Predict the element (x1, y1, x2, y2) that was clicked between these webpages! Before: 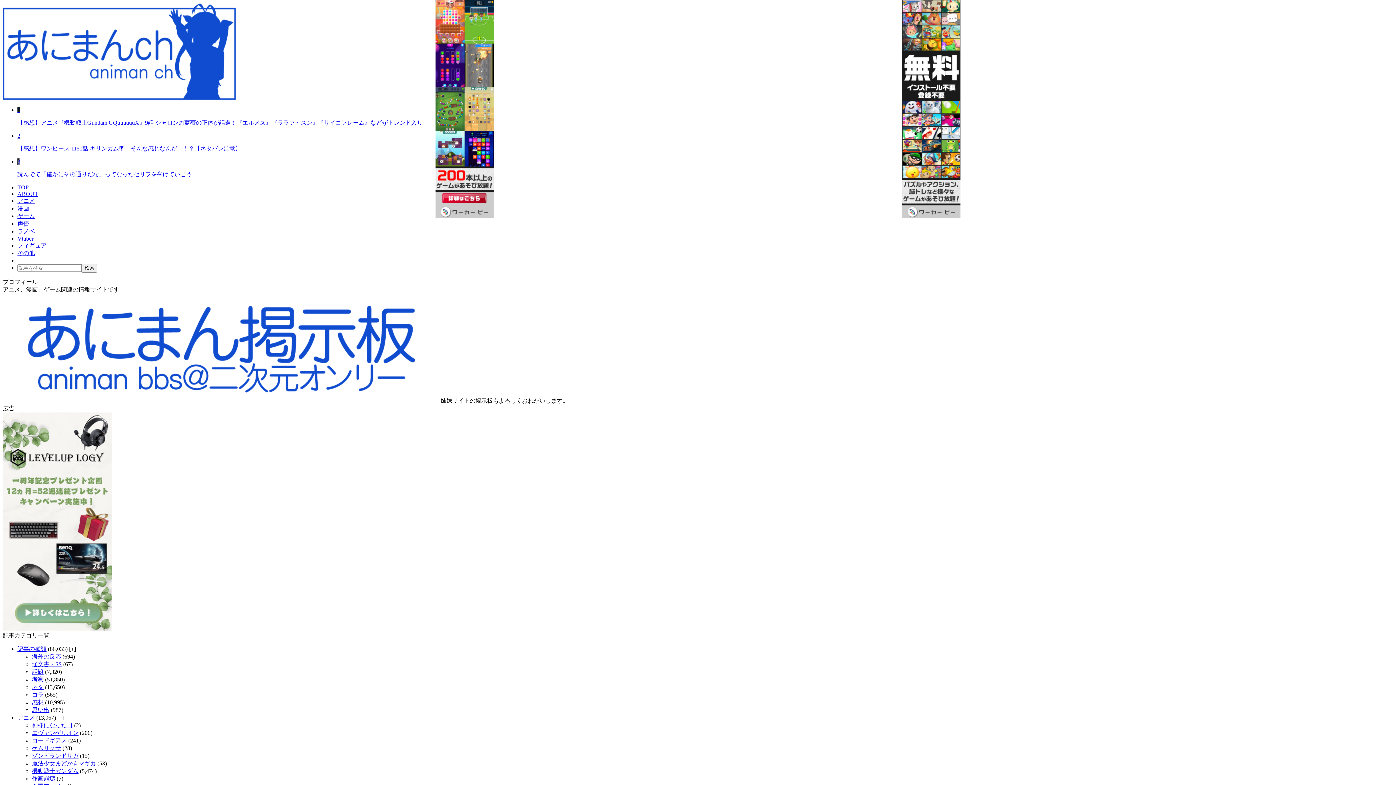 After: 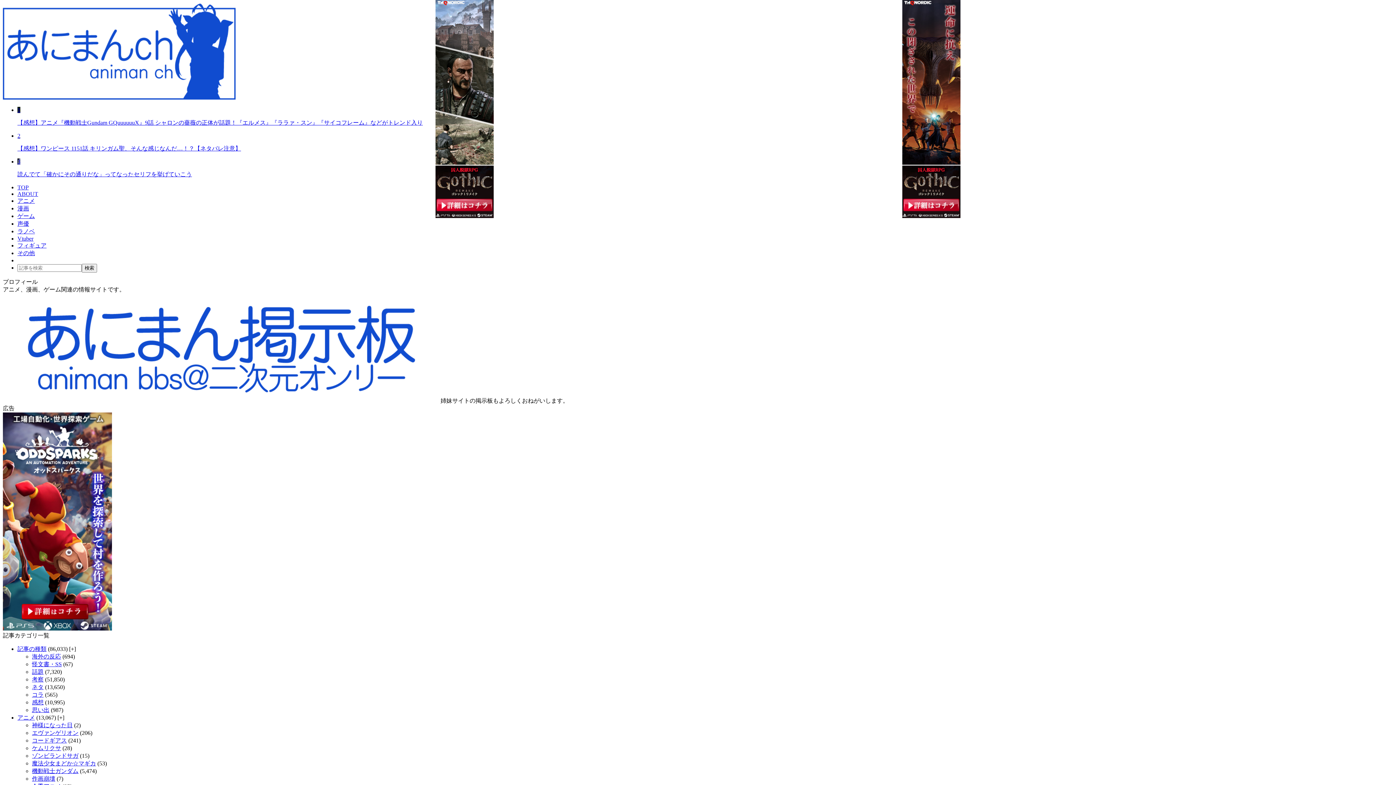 Action: label: 漫画 bbox: (17, 205, 29, 211)